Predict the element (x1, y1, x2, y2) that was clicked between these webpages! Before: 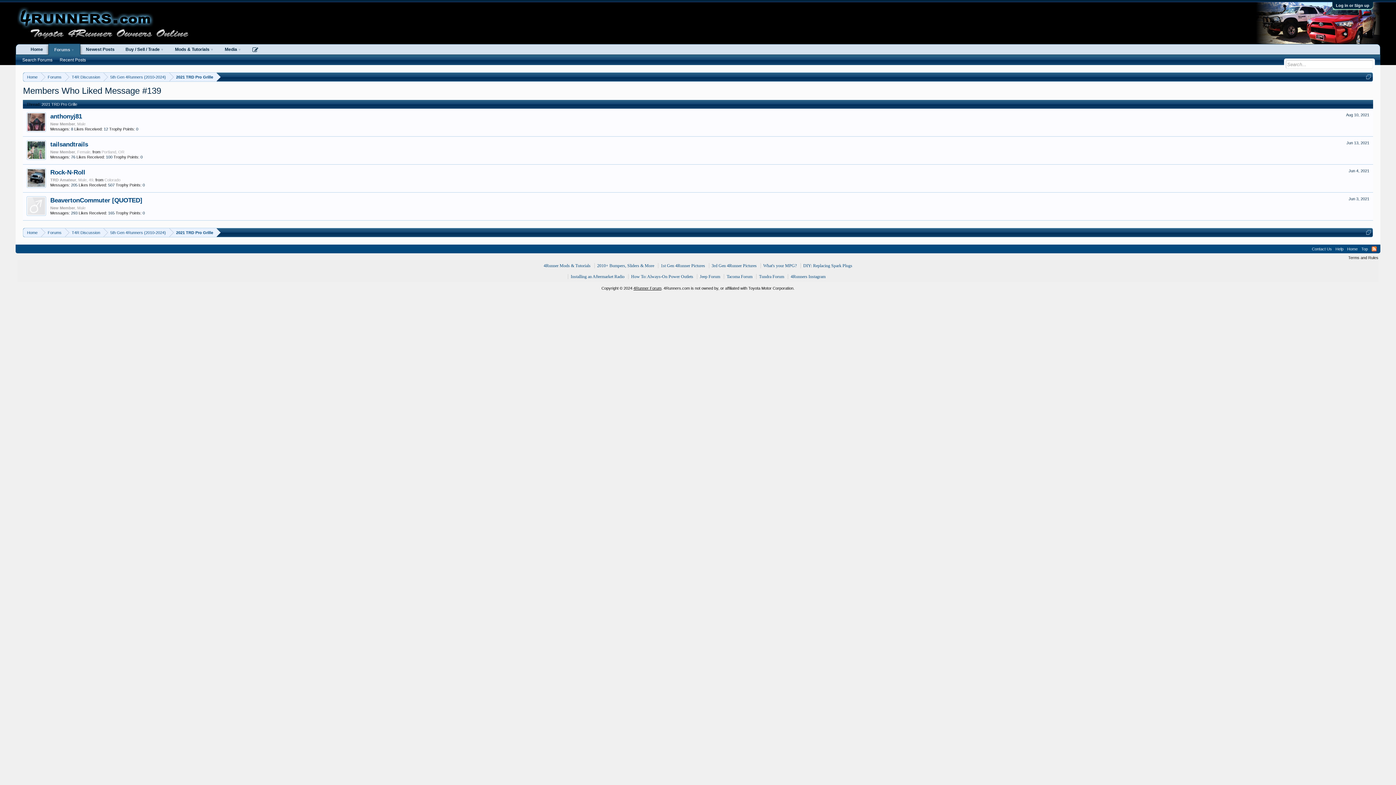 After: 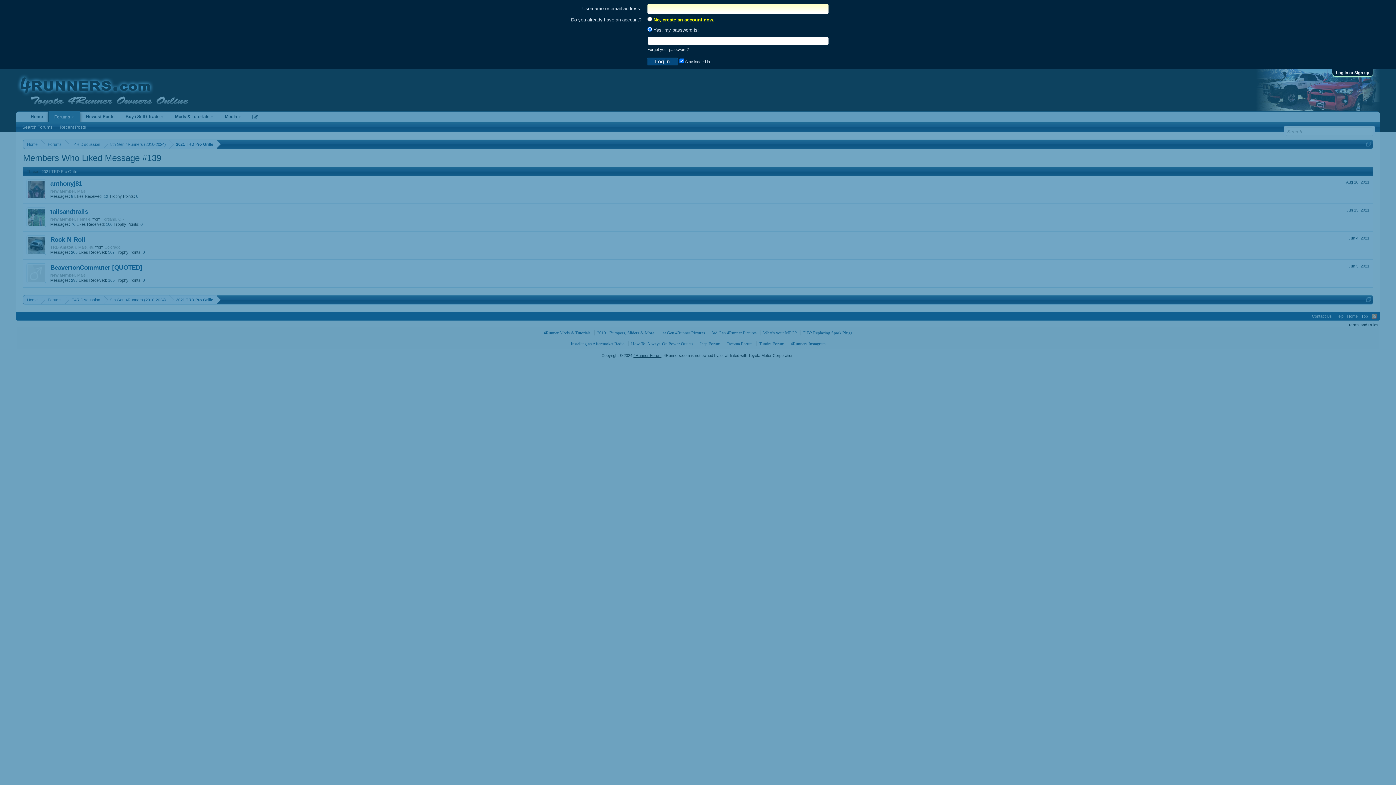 Action: bbox: (247, 44, 263, 54)